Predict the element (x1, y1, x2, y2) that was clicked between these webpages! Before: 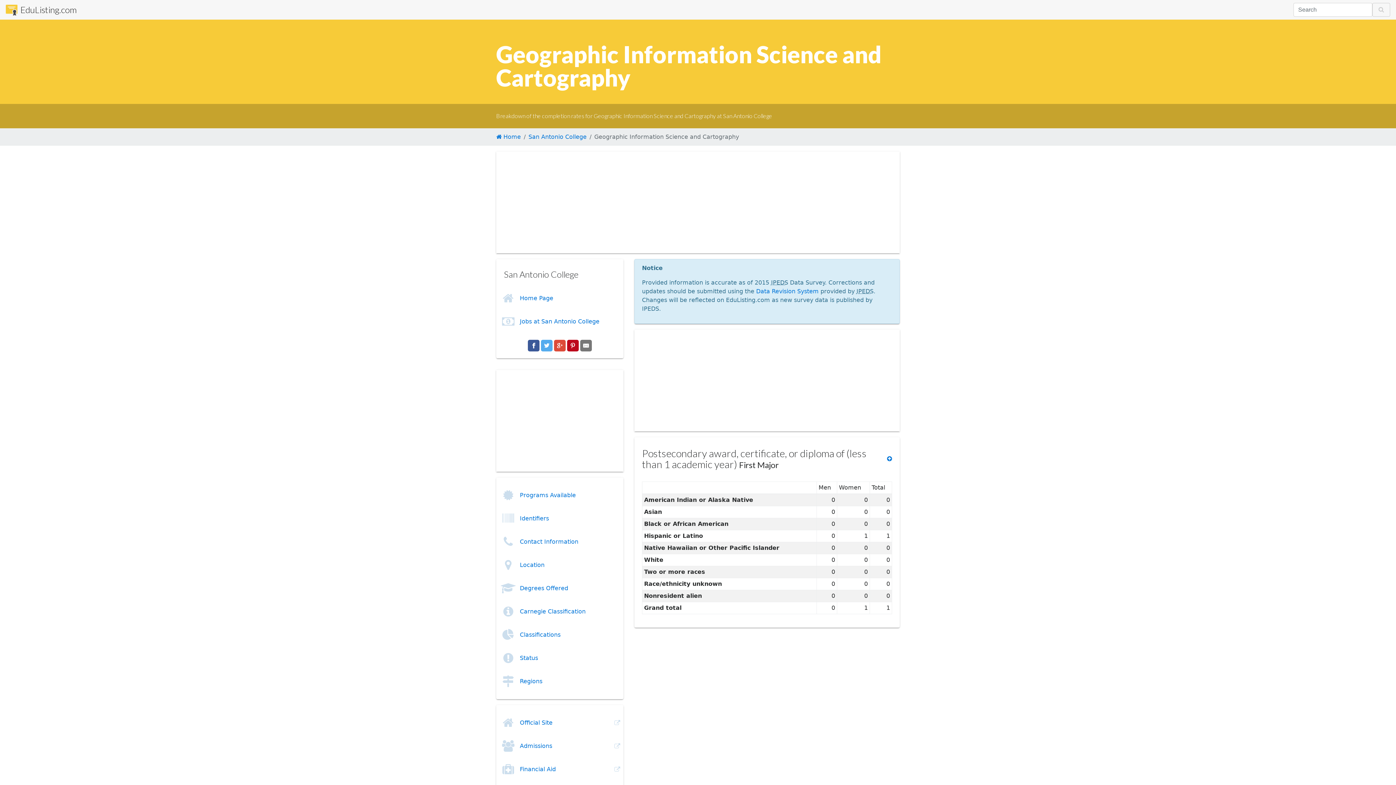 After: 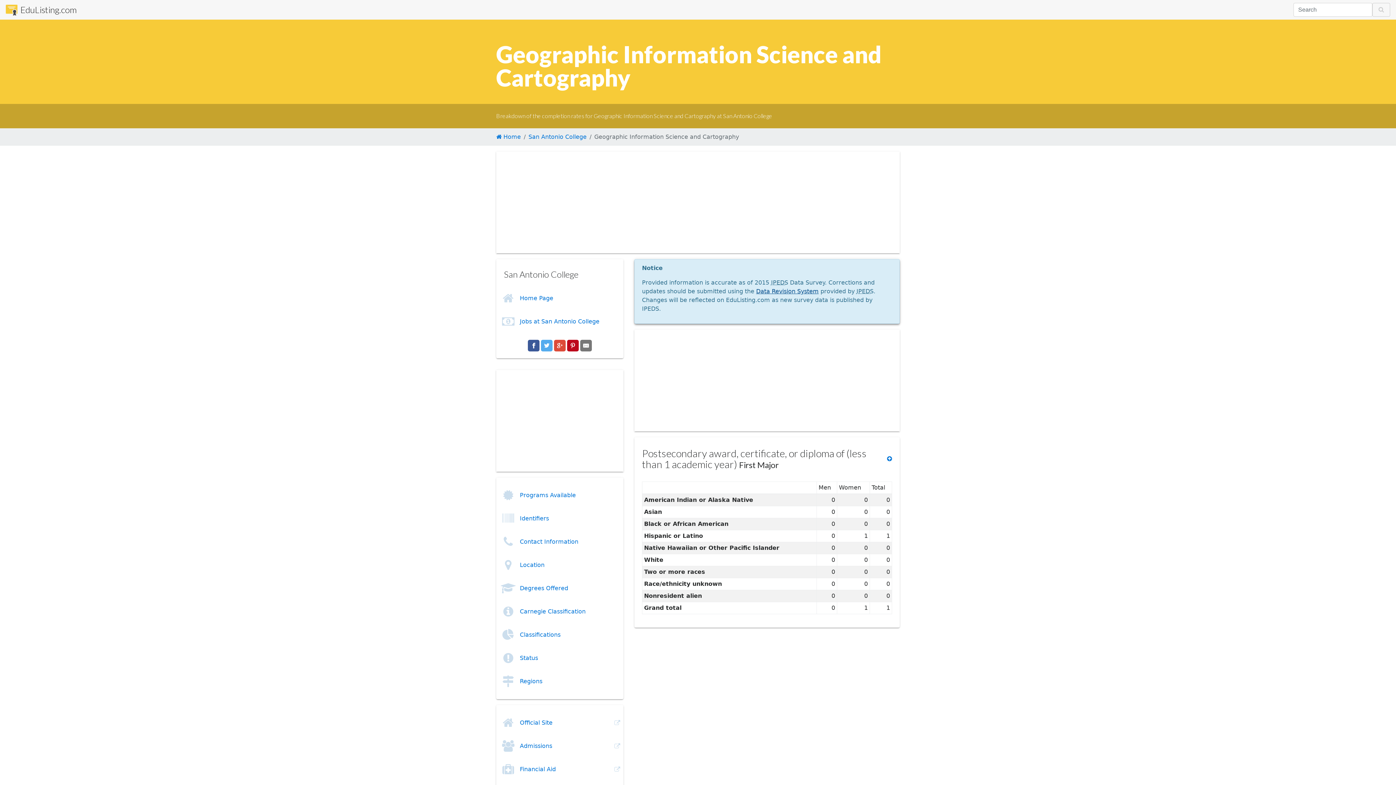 Action: bbox: (756, 287, 818, 294) label: Data Revision System